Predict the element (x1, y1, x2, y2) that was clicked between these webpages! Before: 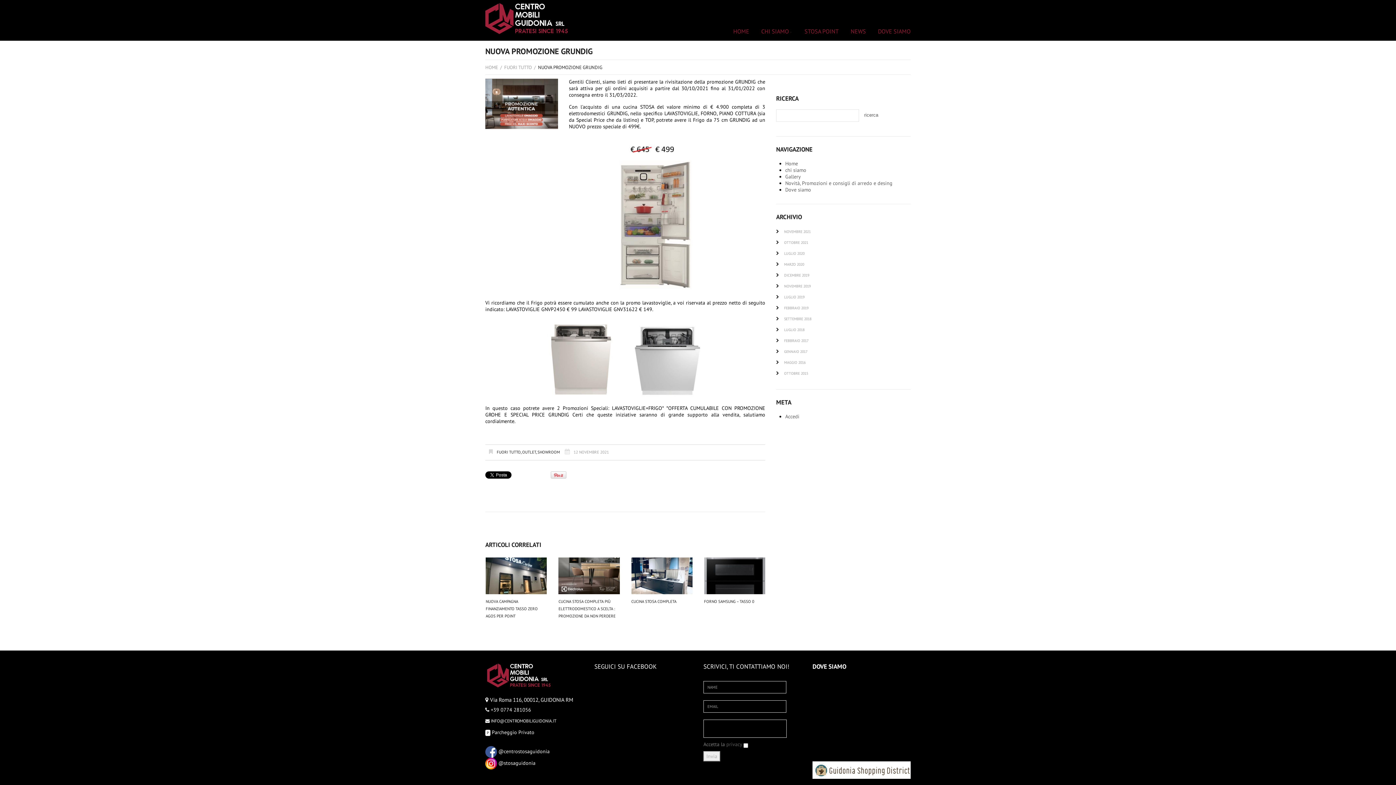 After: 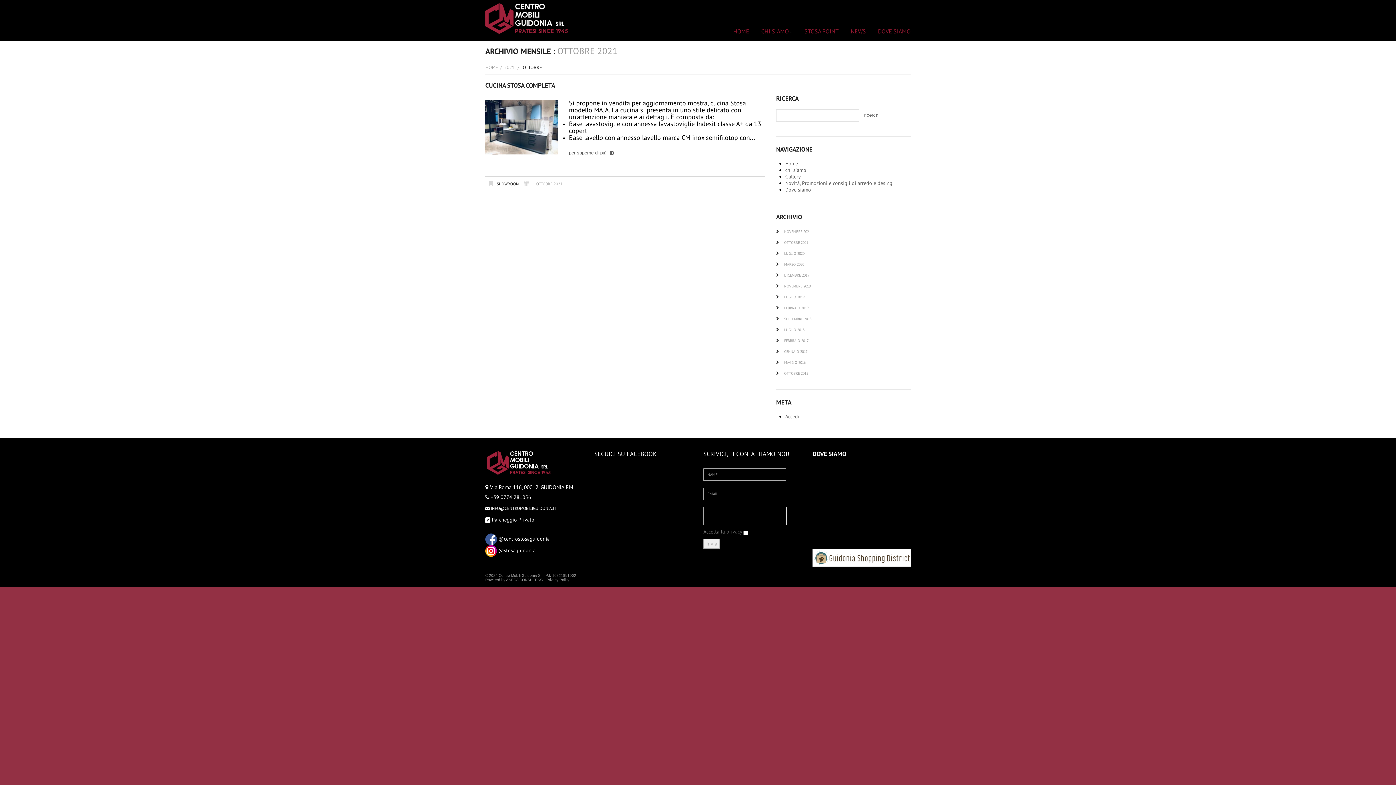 Action: label: OTTOBRE 2021 bbox: (784, 240, 808, 245)